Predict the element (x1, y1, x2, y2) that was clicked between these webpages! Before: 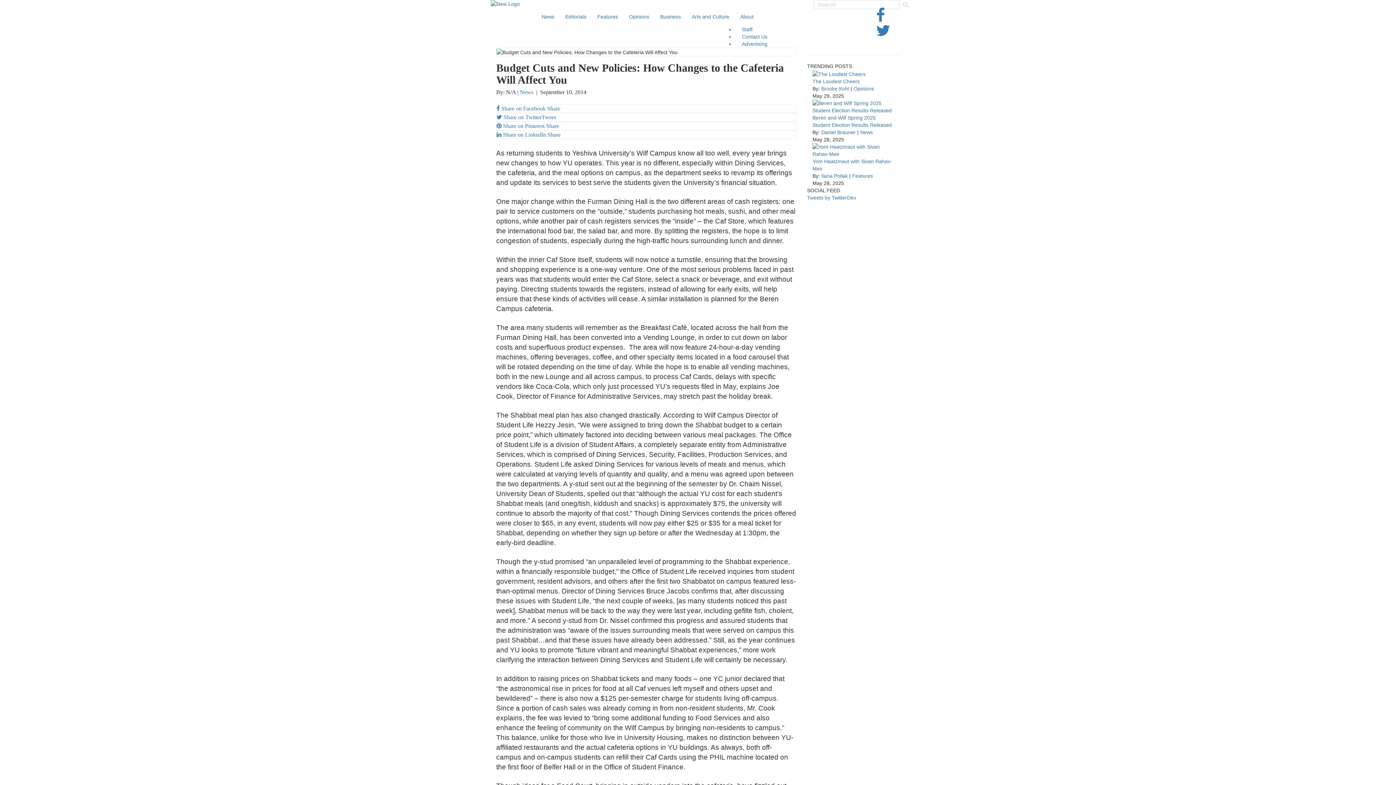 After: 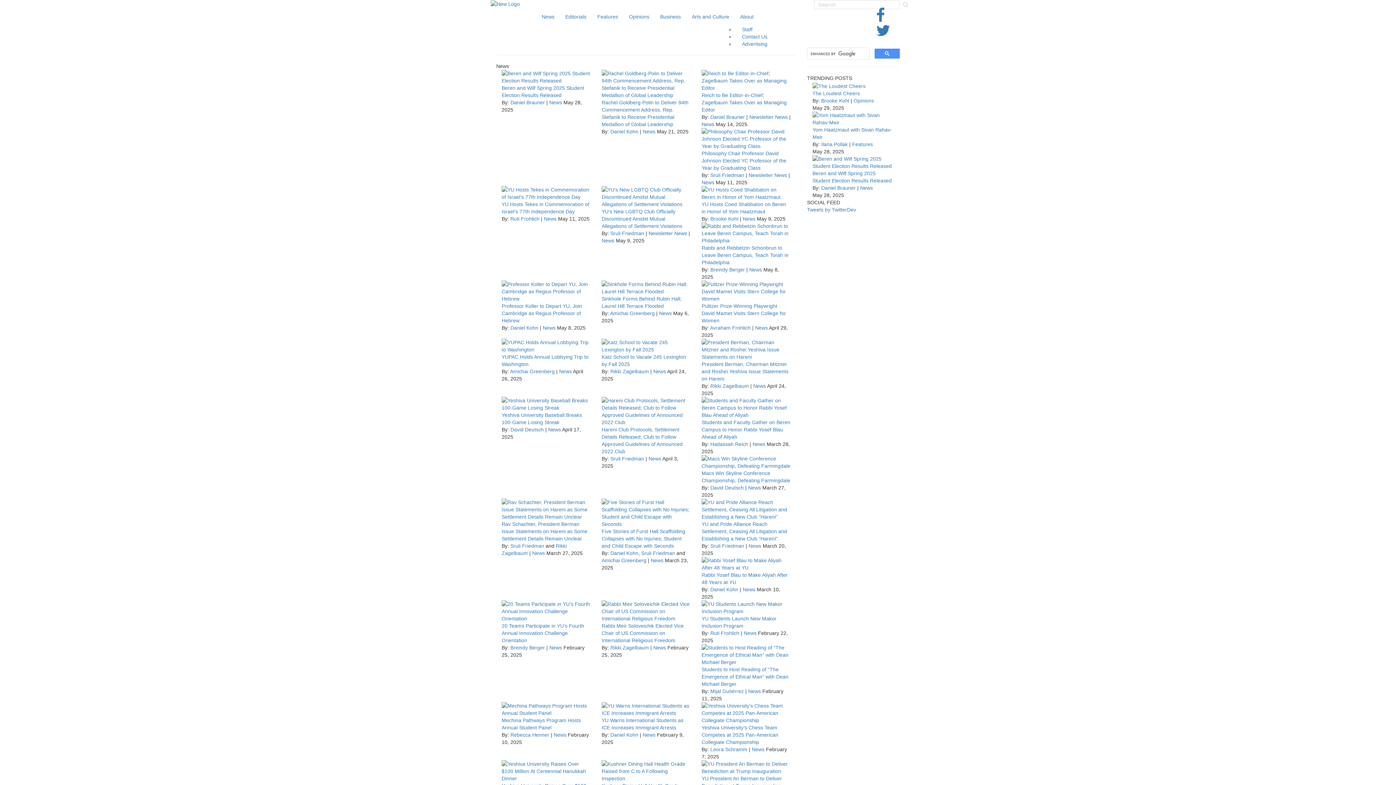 Action: bbox: (860, 129, 873, 135) label: News